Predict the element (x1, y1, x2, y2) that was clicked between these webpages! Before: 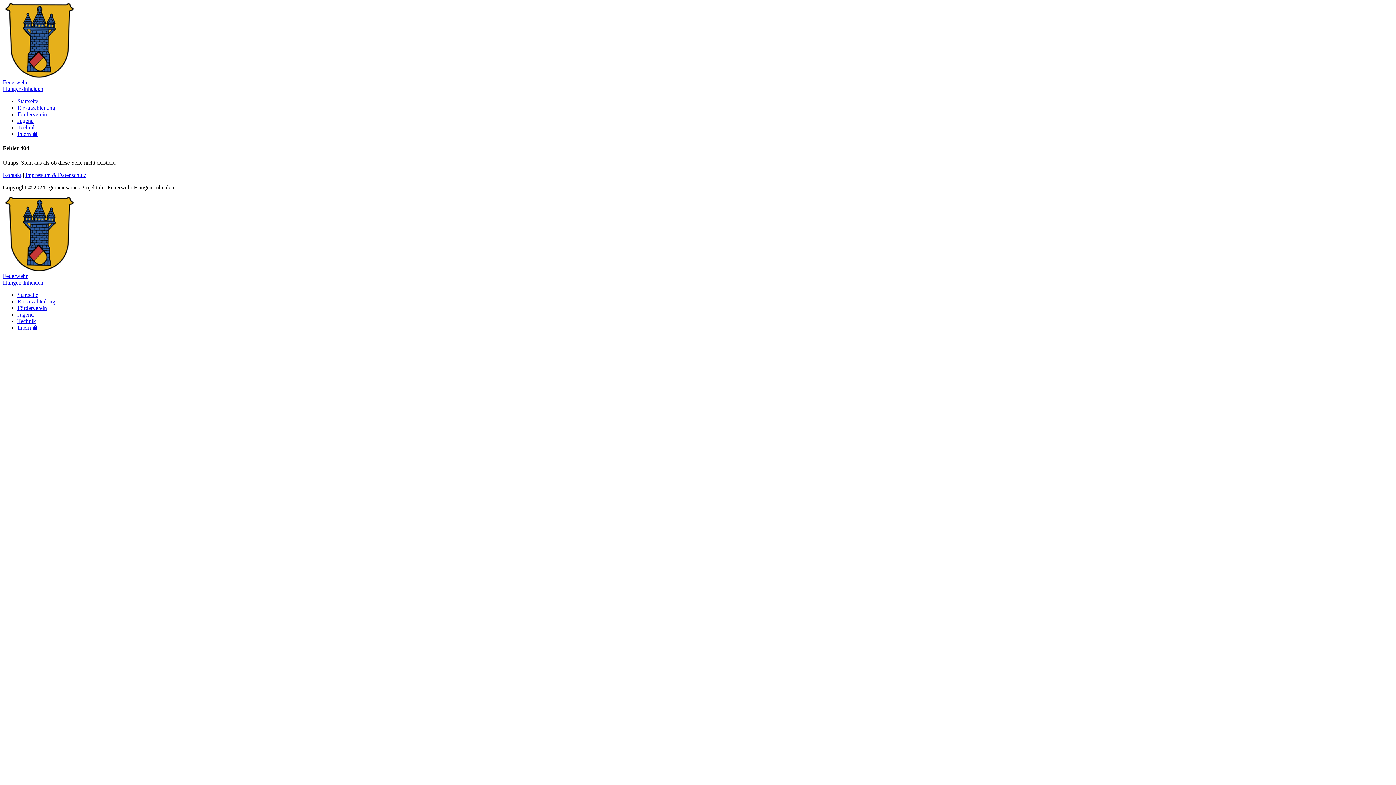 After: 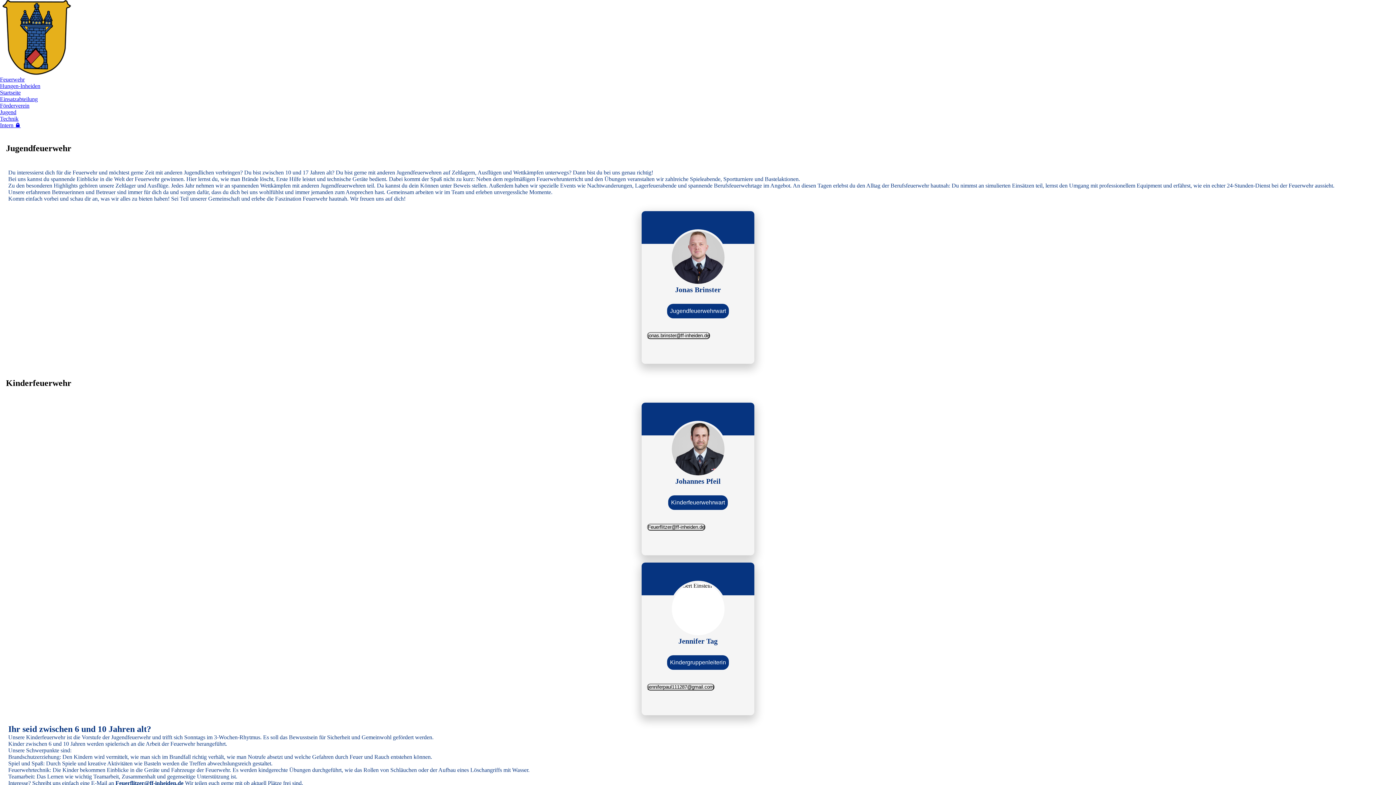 Action: label: Jugend bbox: (17, 117, 33, 124)